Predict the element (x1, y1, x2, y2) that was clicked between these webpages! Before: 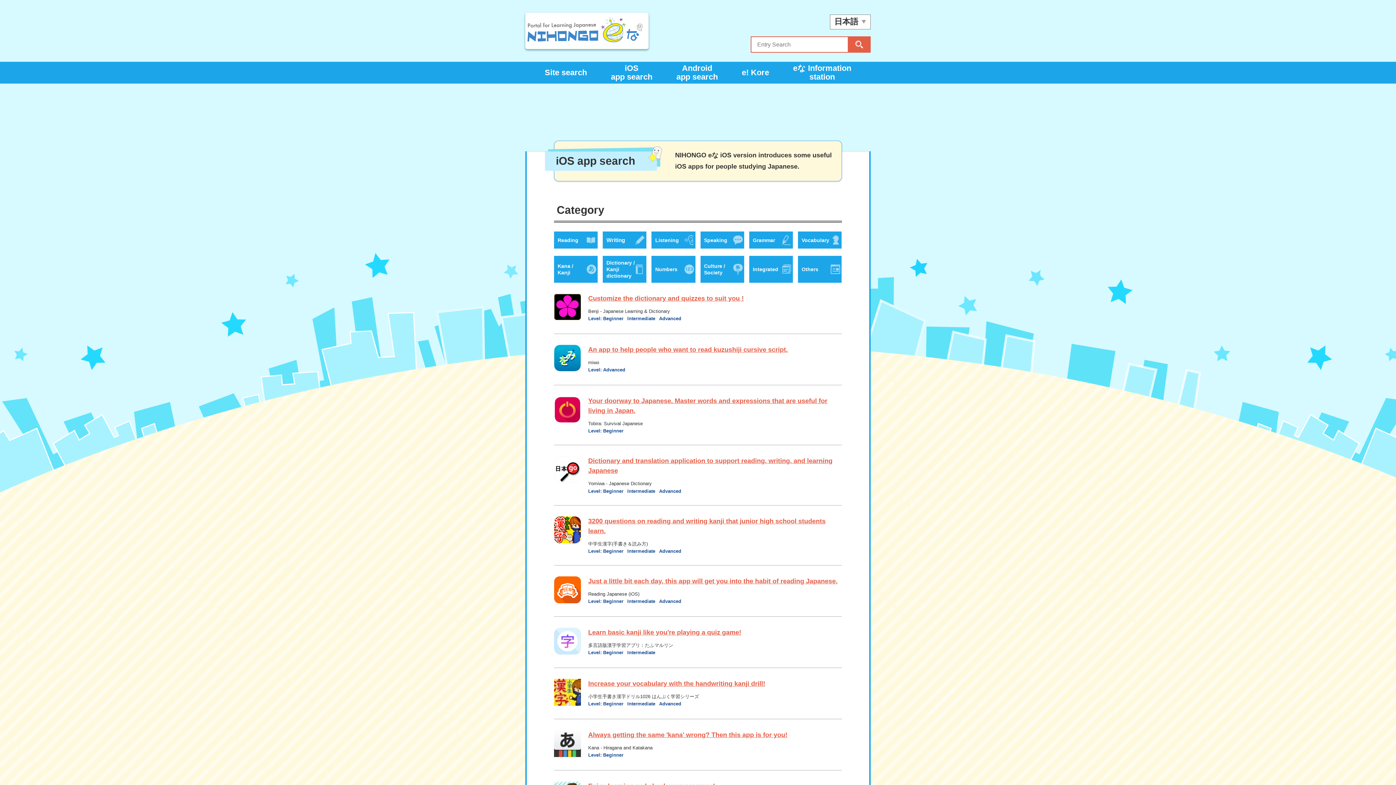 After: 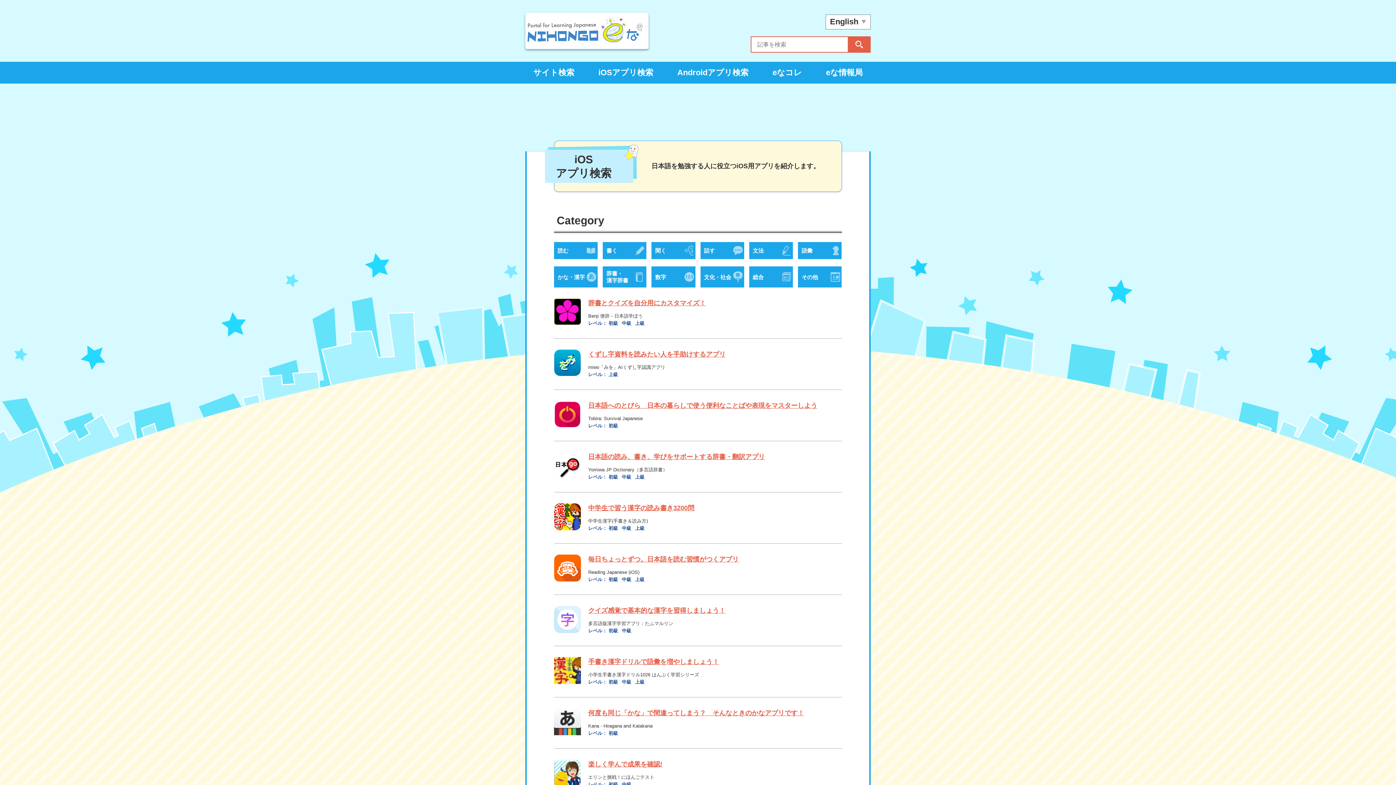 Action: label: 日本語 bbox: (830, 14, 870, 29)